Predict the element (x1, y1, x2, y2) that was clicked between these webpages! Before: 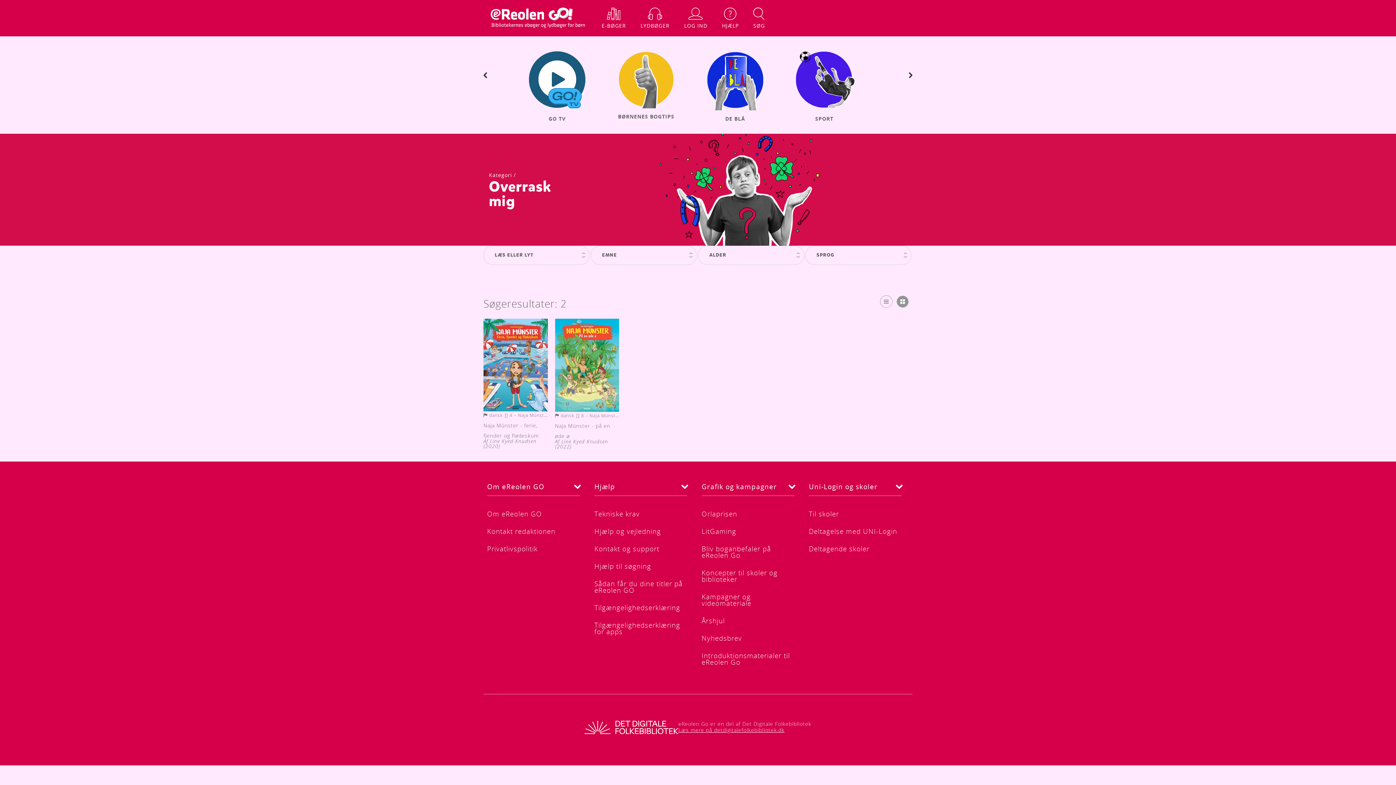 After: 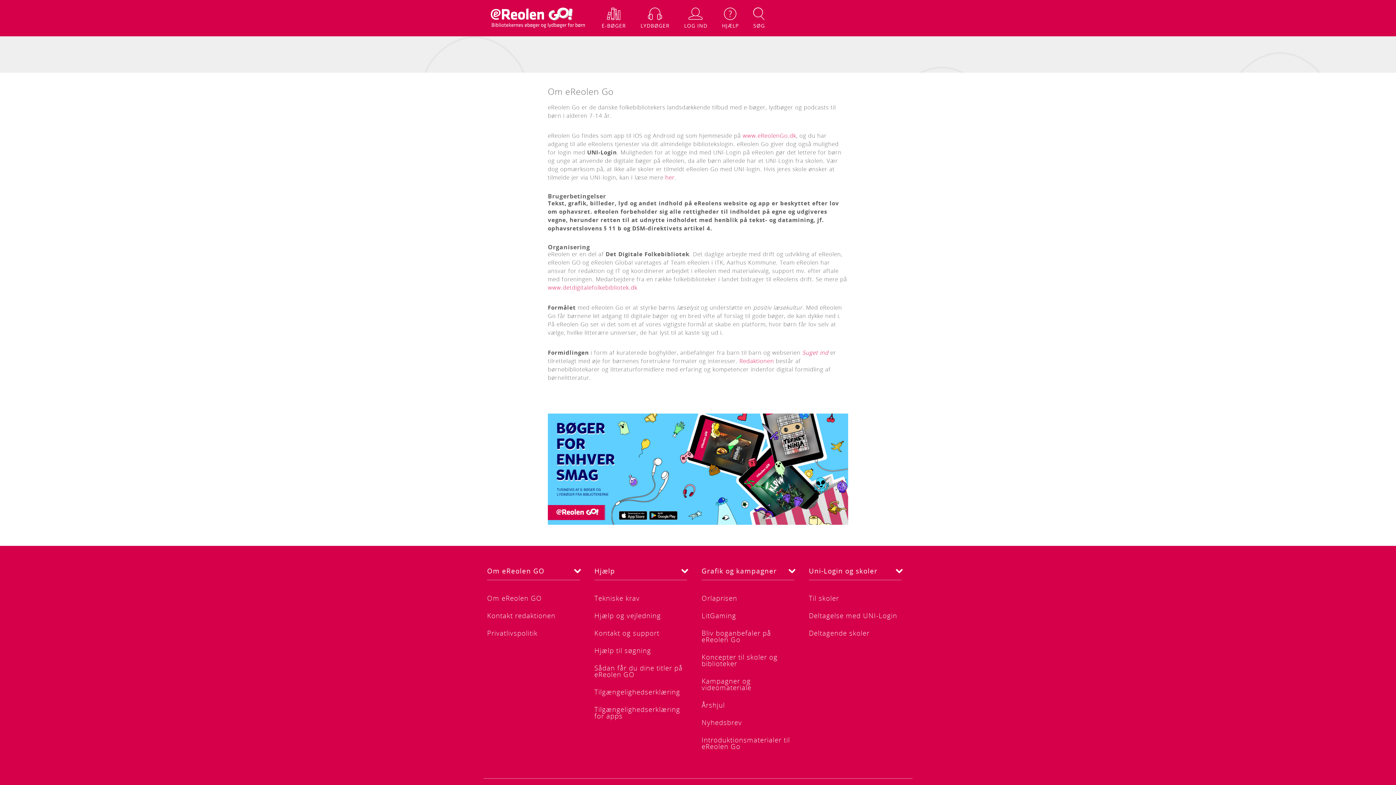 Action: bbox: (487, 509, 542, 518) label: Om eReolen GO